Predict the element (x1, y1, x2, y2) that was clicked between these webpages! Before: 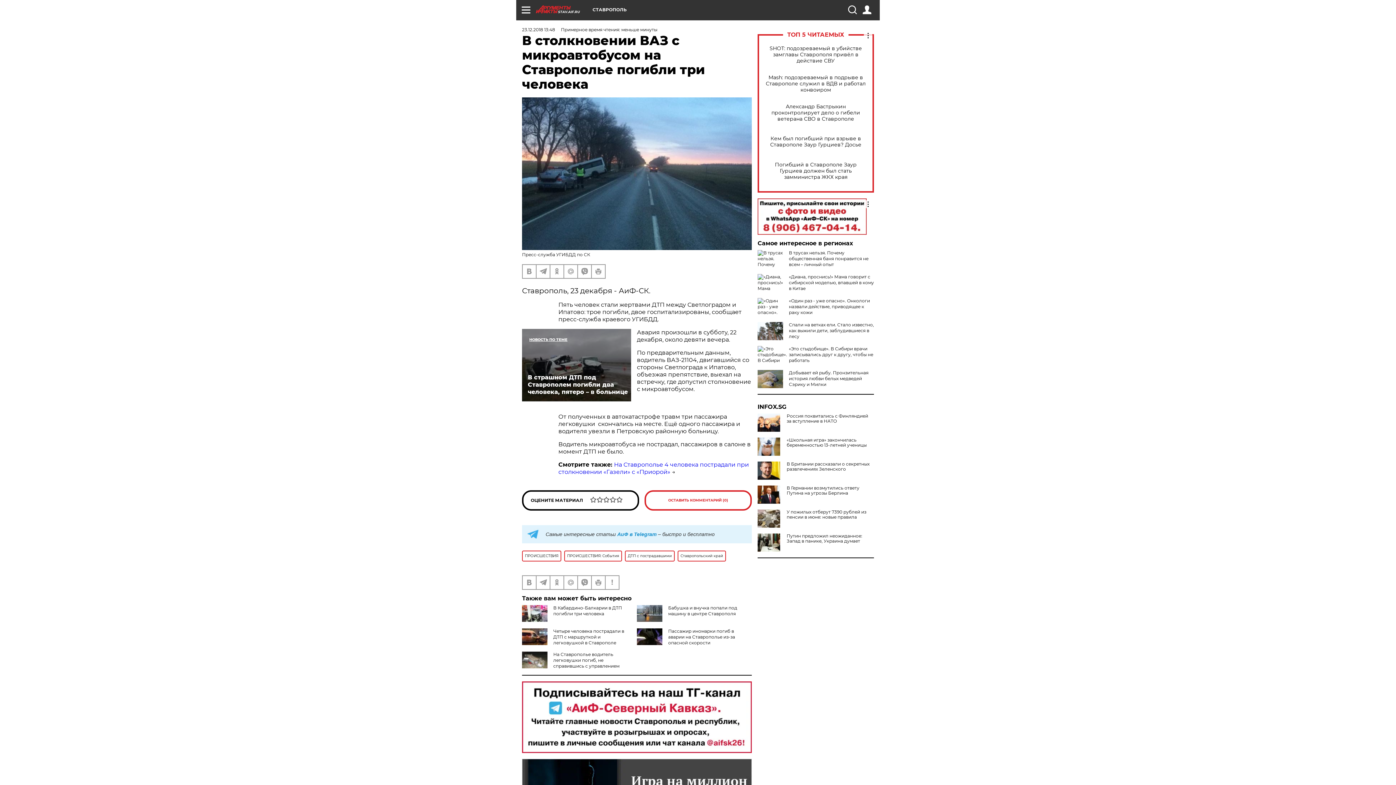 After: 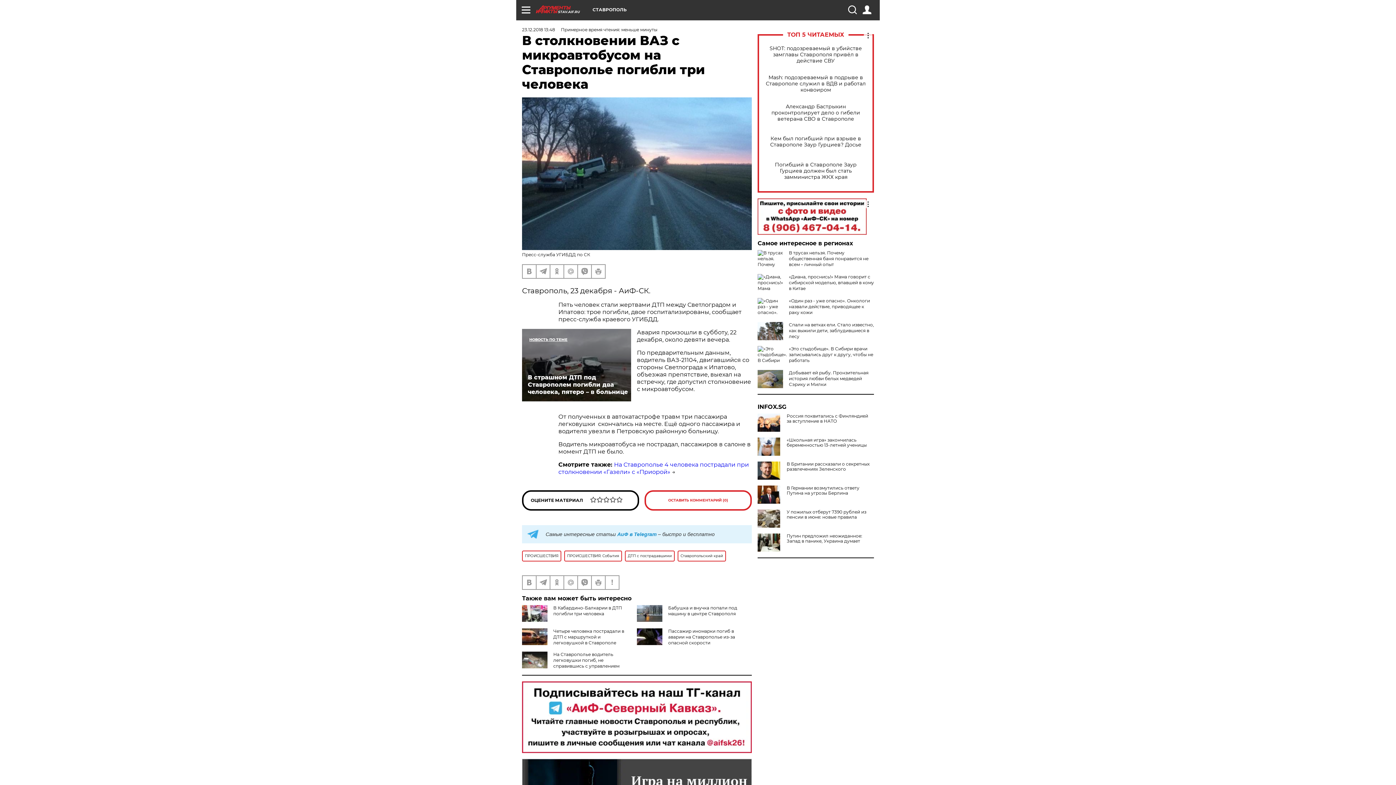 Action: label: INFOX.SG bbox: (757, 404, 874, 410)